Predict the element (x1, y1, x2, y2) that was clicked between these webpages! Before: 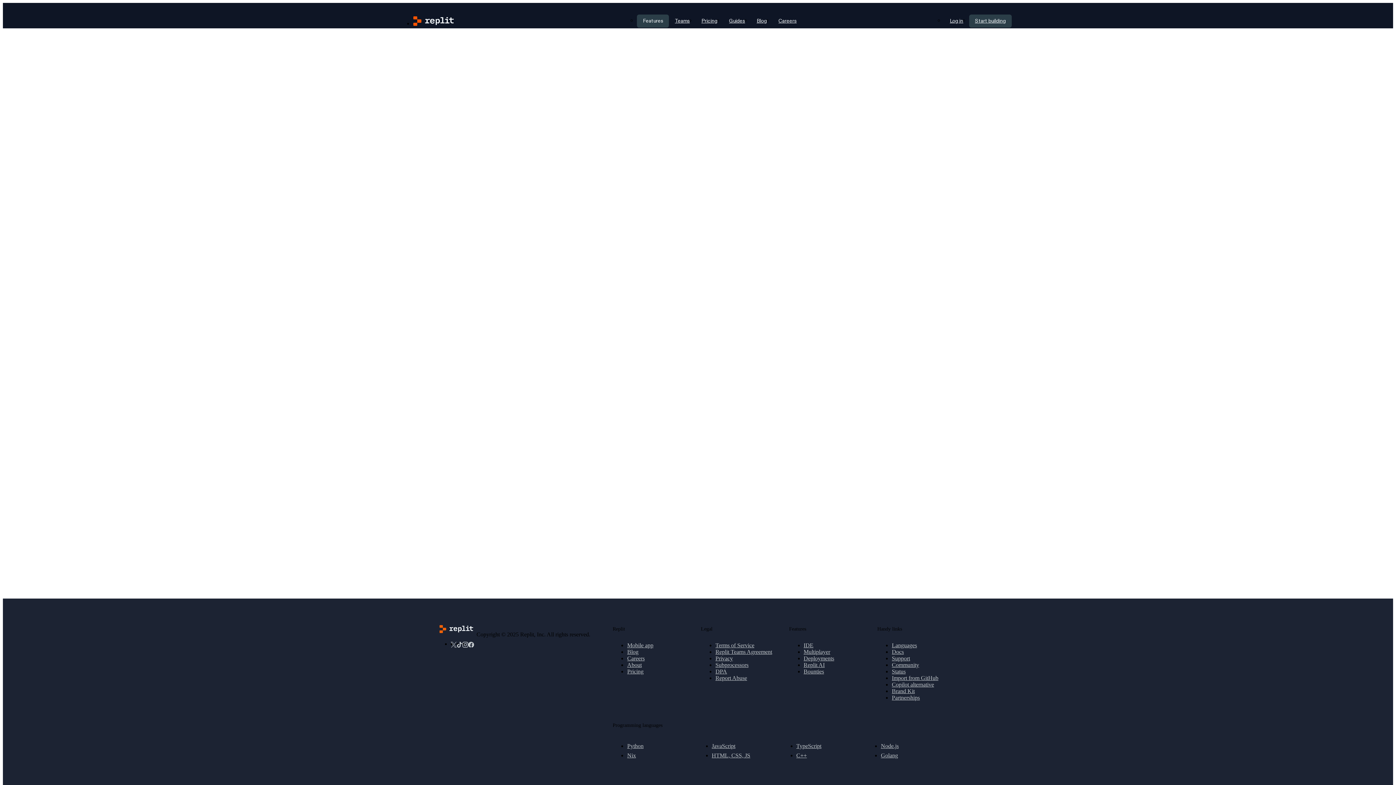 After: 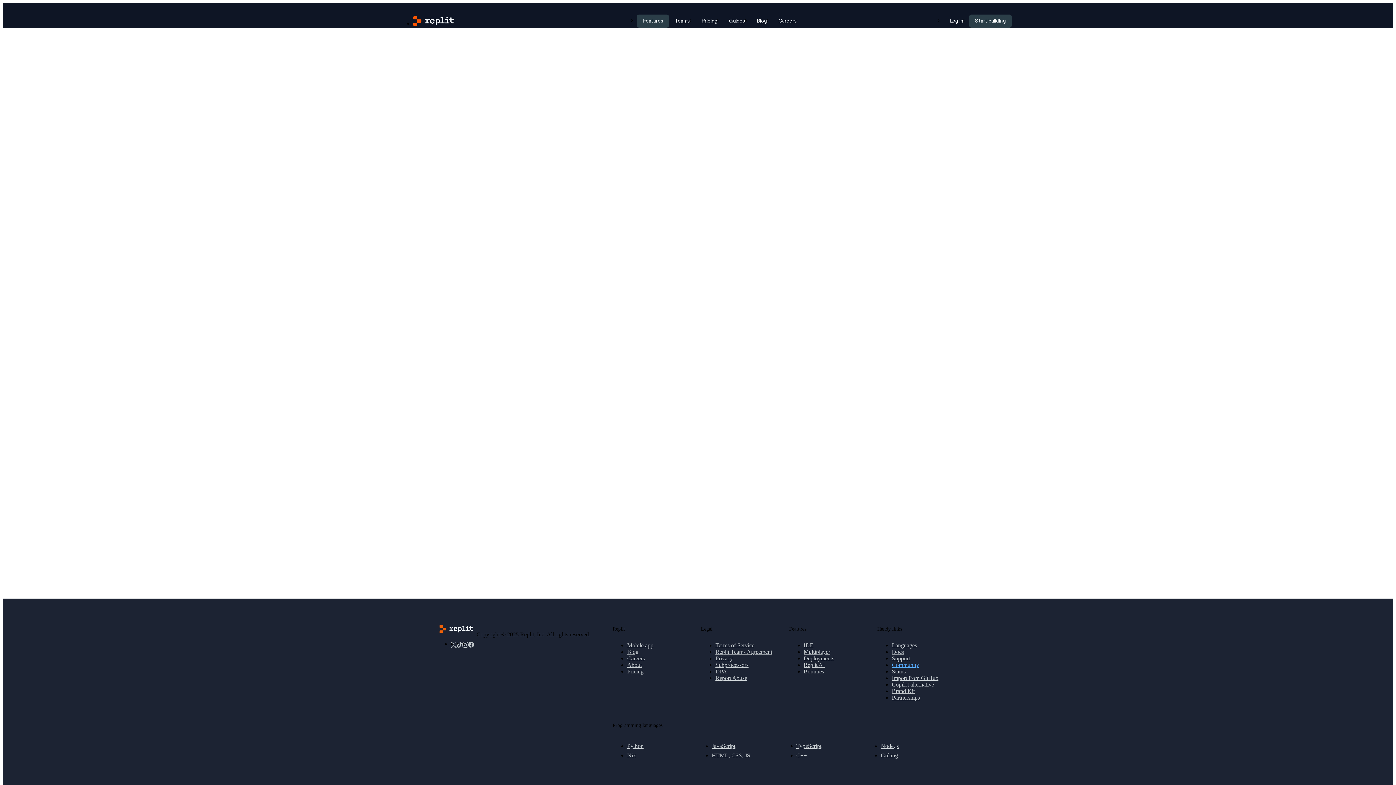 Action: label: Community bbox: (892, 662, 919, 668)